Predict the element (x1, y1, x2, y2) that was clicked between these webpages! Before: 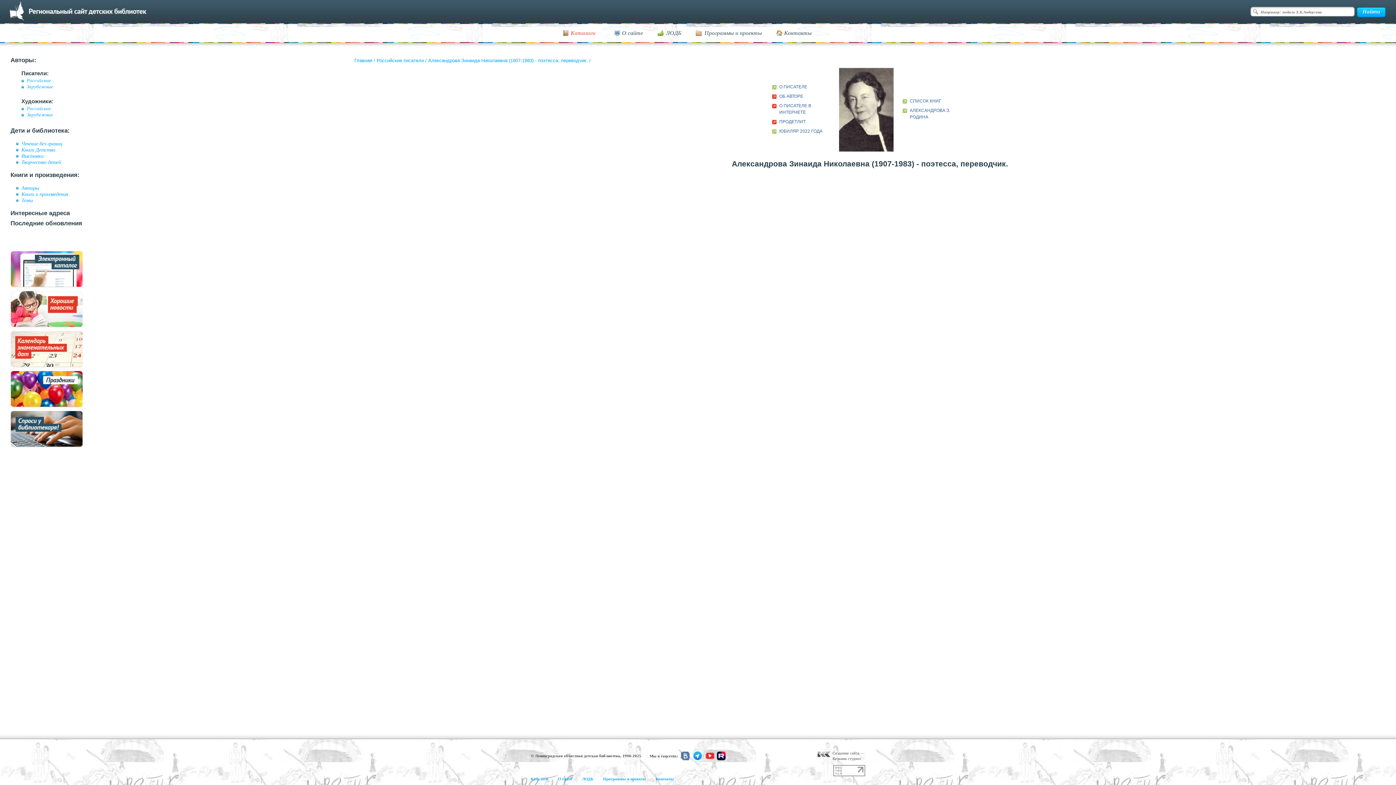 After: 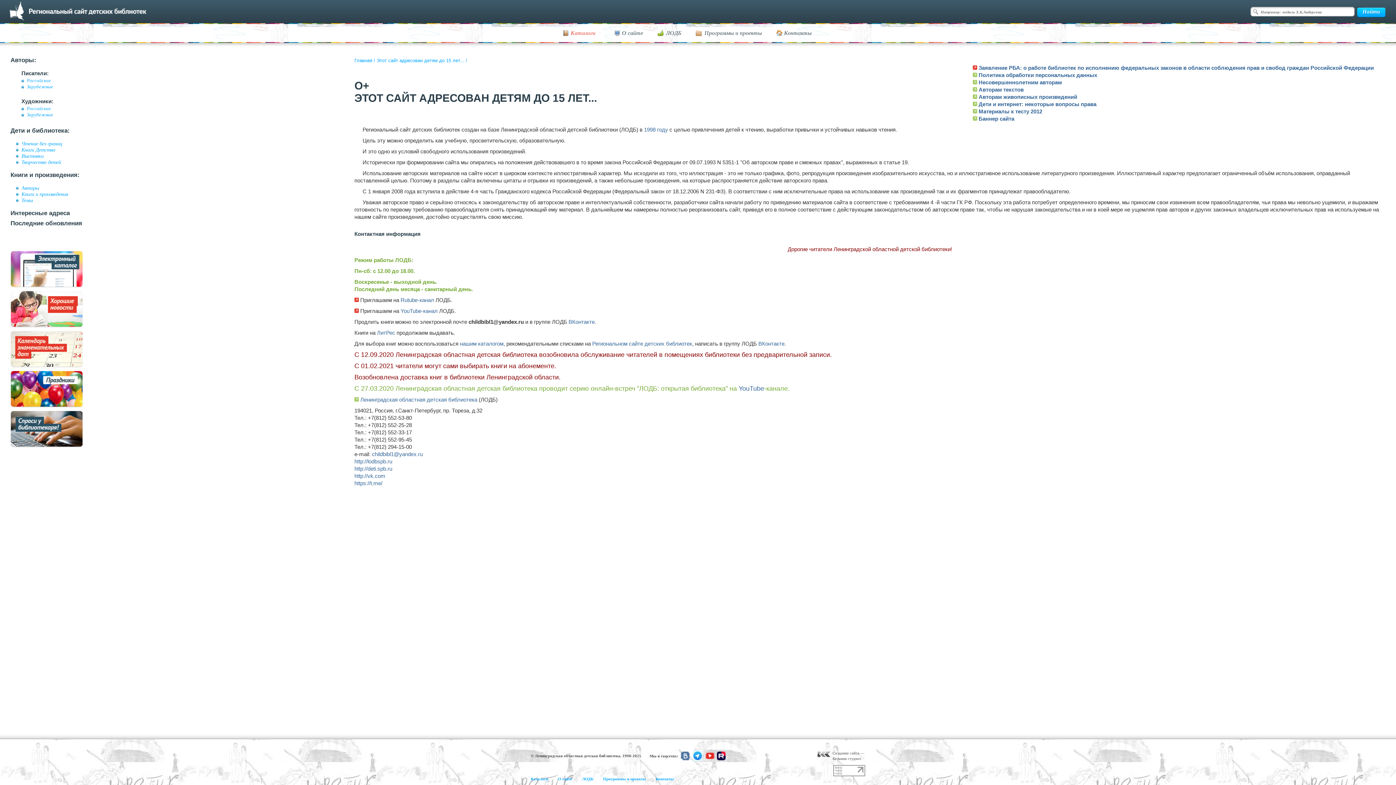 Action: label: Контакты bbox: (776, 29, 812, 40)